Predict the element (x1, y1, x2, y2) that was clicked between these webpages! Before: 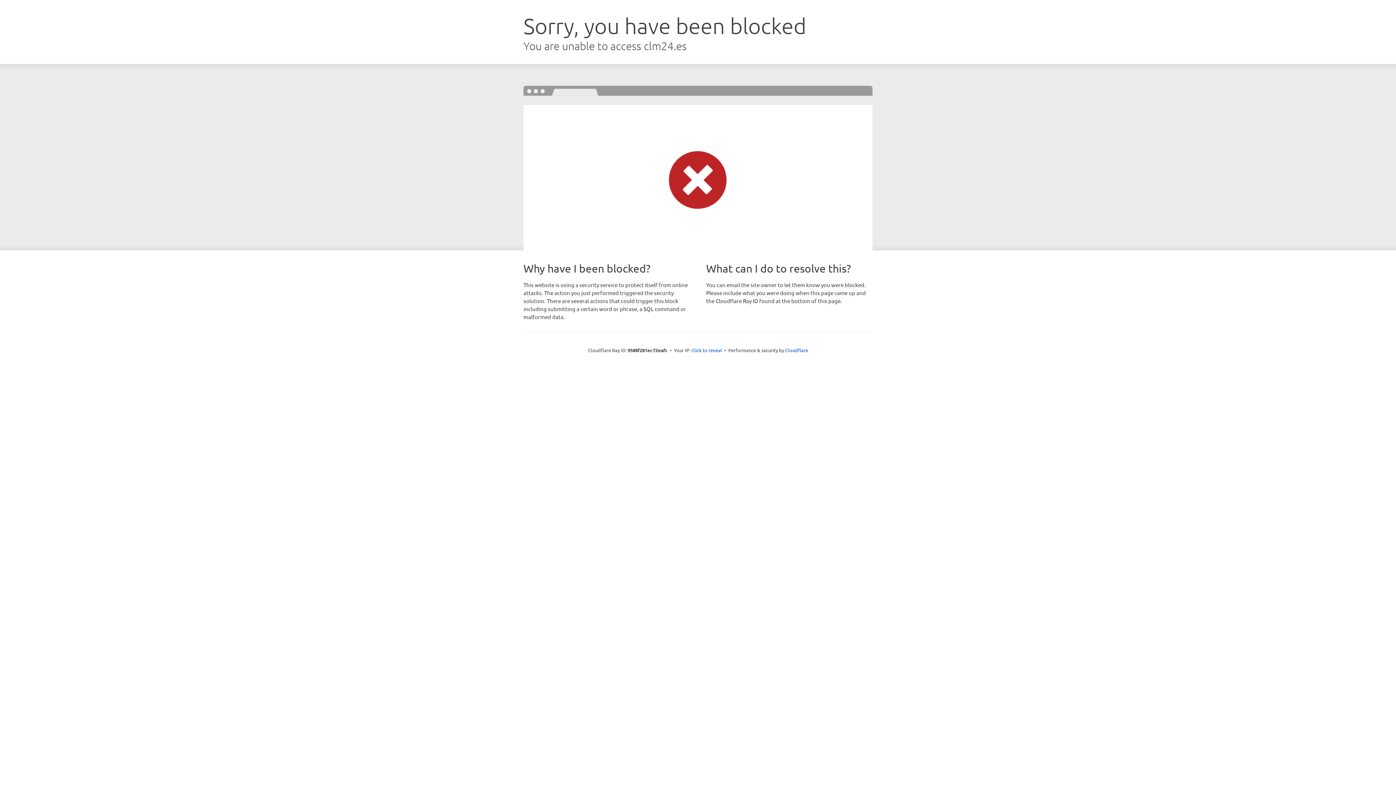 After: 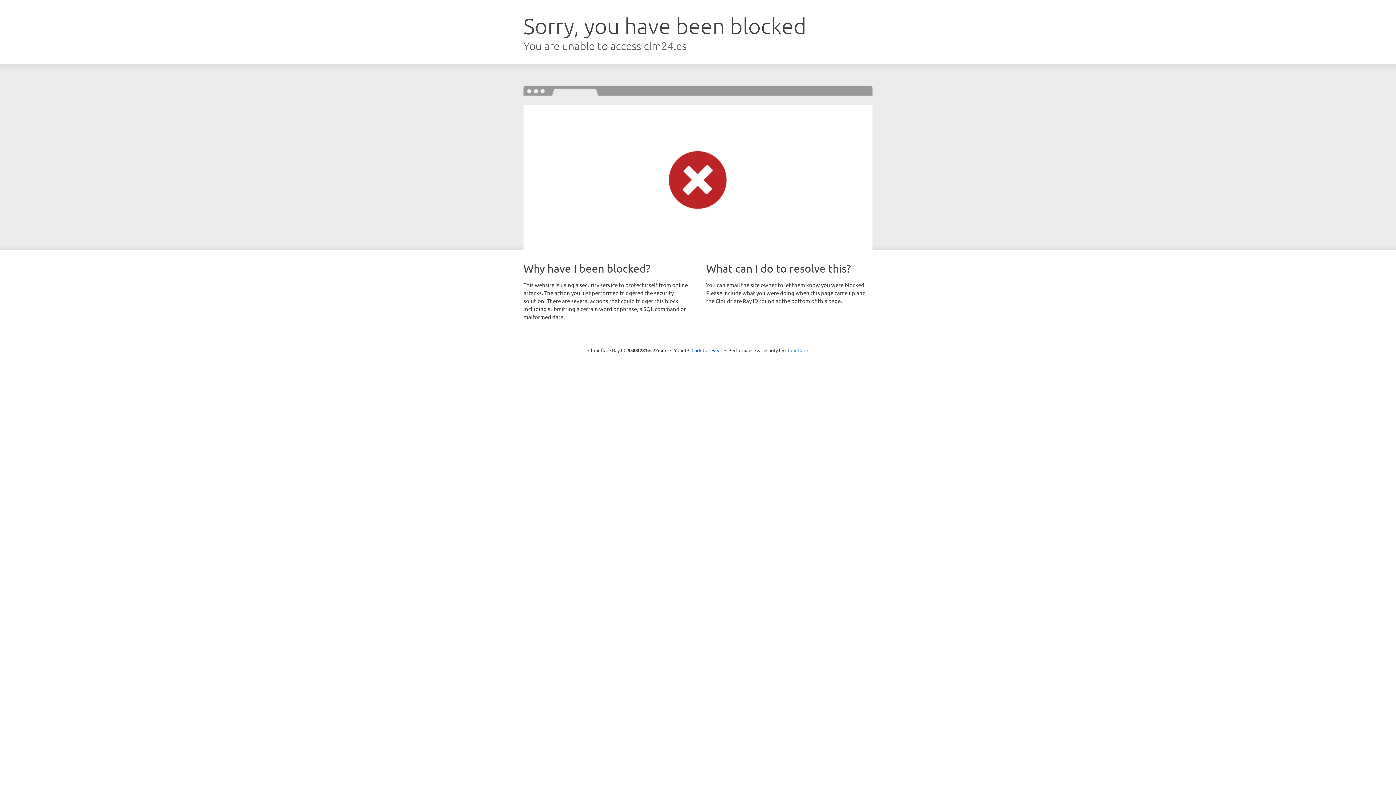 Action: bbox: (785, 347, 808, 353) label: Cloudflare